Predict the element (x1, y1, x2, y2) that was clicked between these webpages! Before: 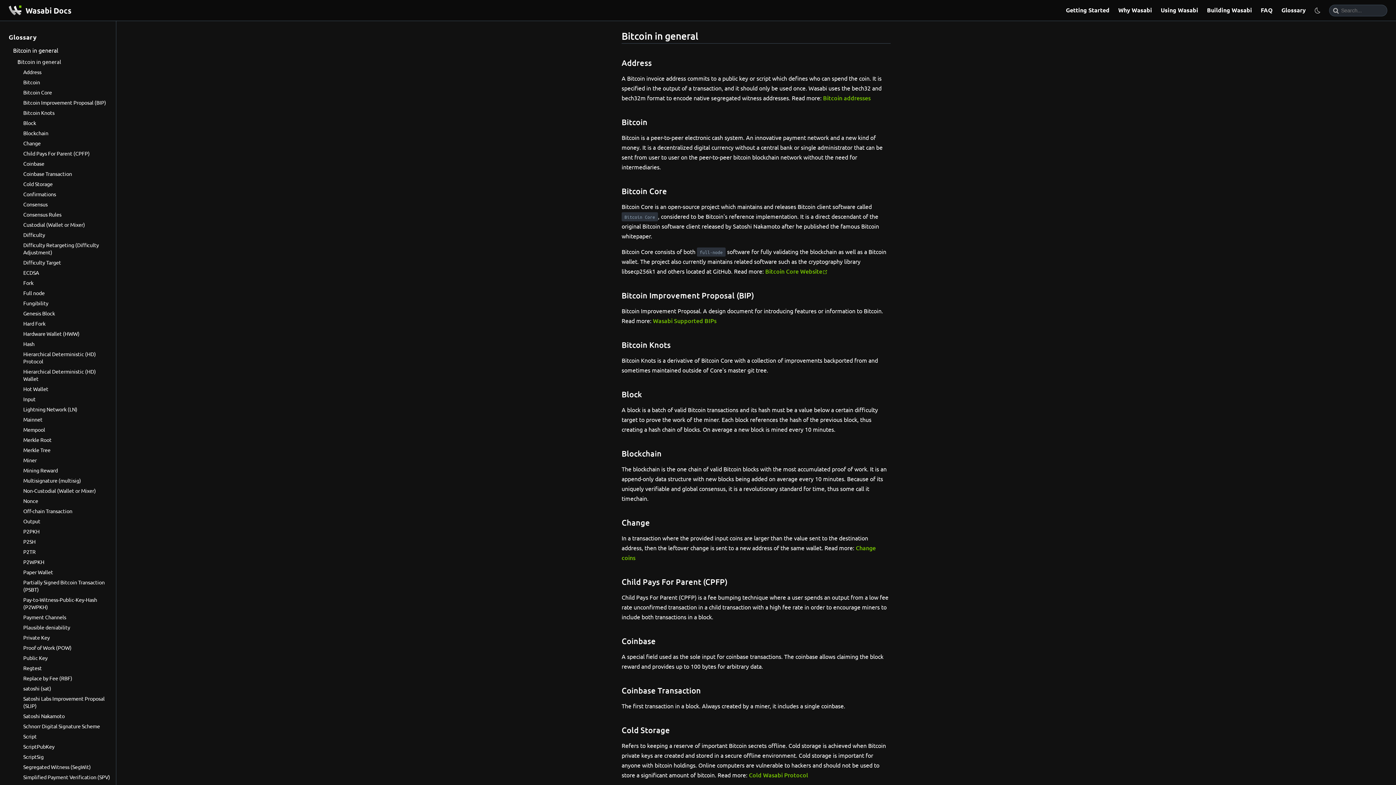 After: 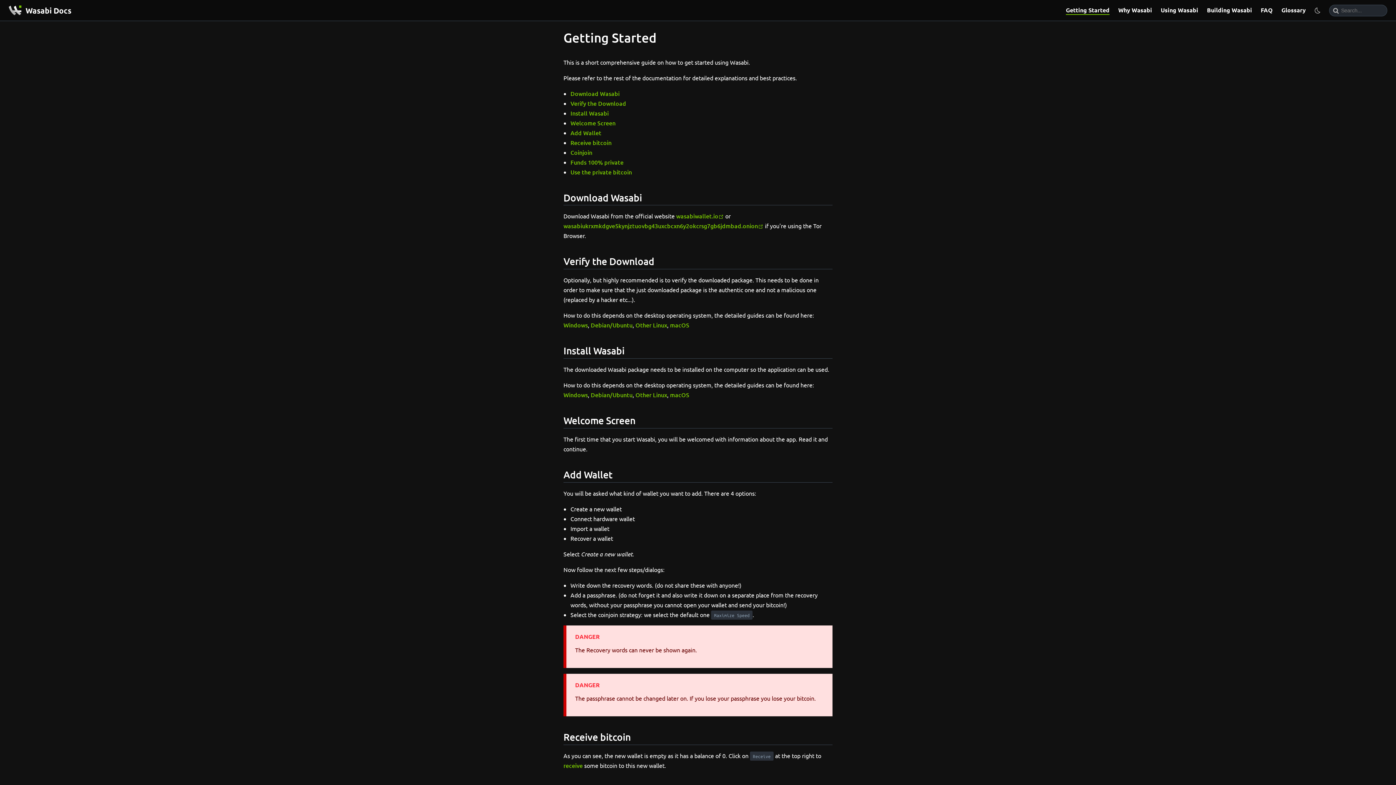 Action: label: Getting Started bbox: (1066, 6, 1109, 14)